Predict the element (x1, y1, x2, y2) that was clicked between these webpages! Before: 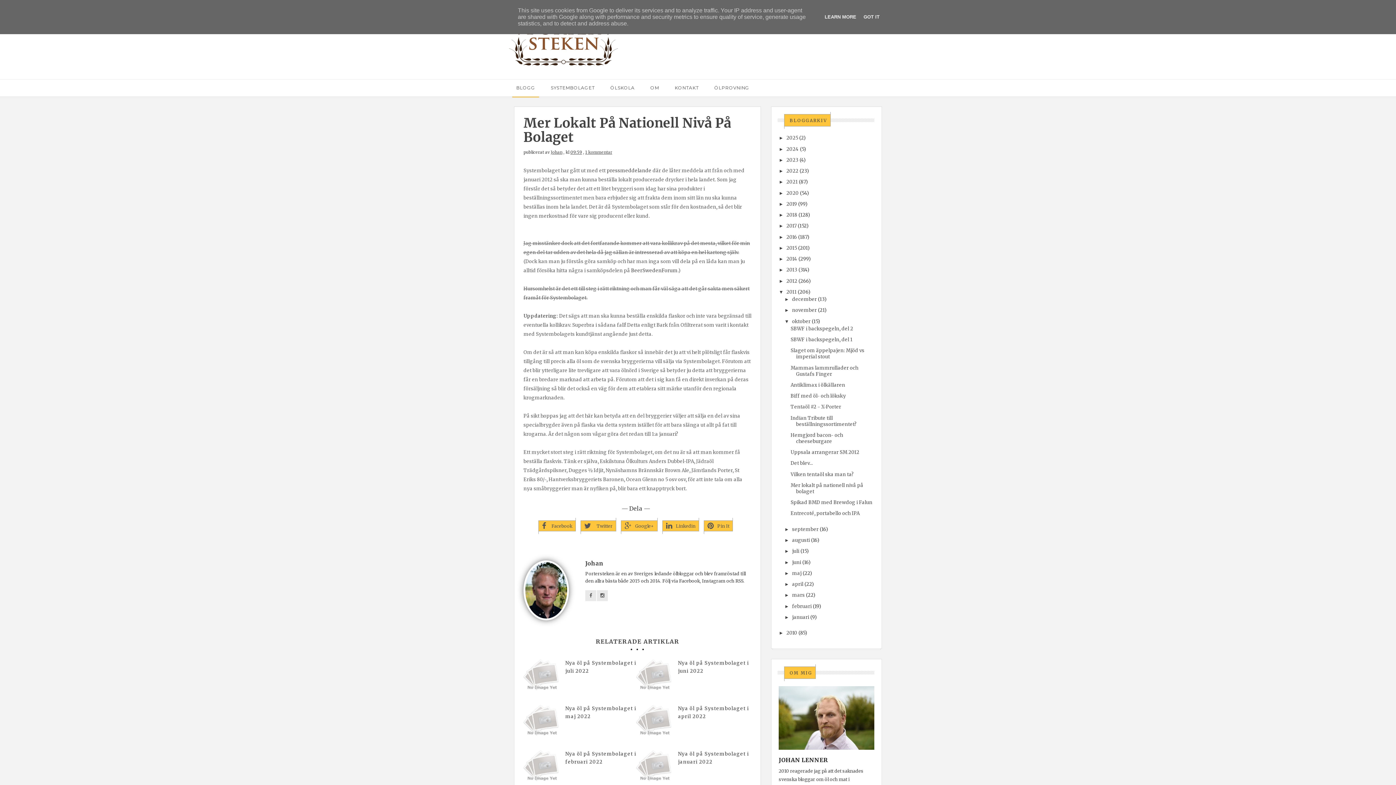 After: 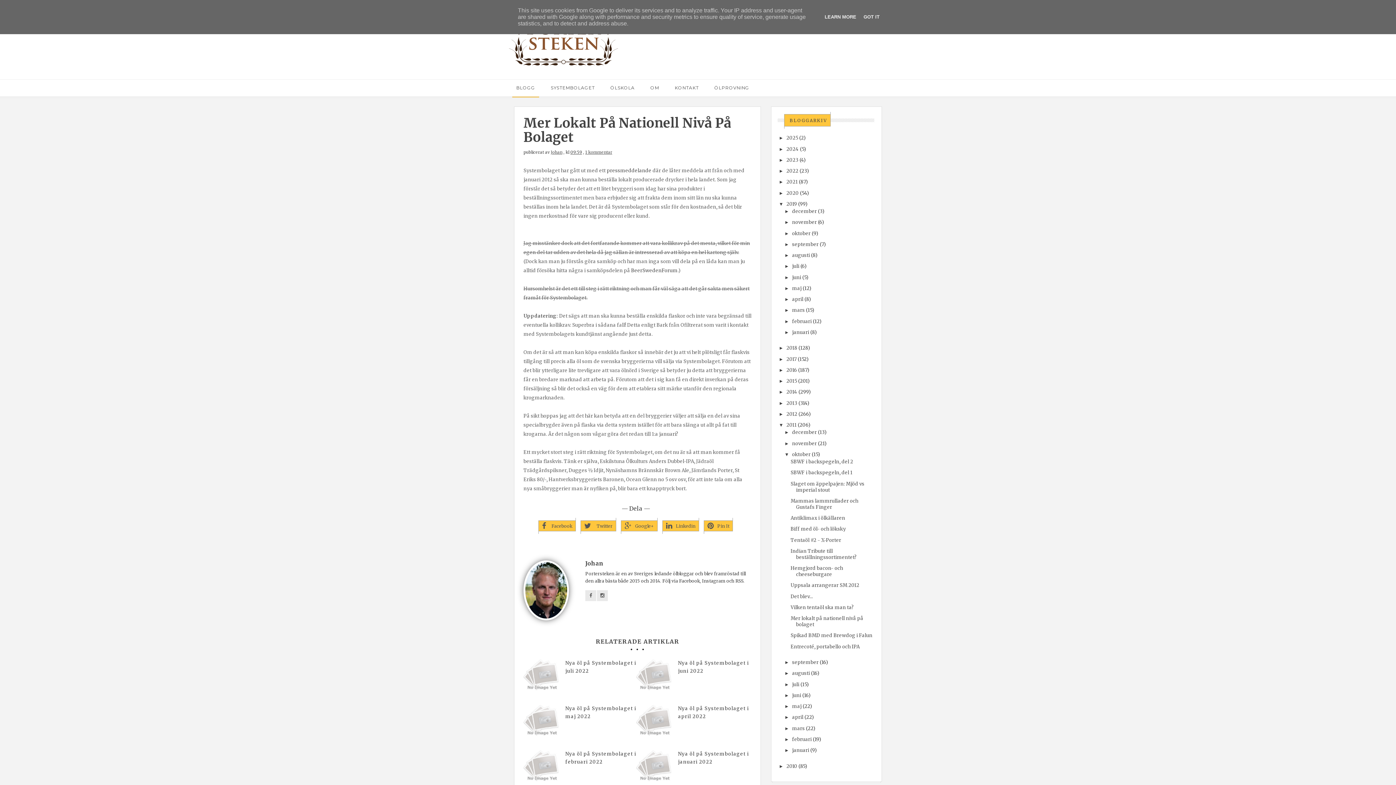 Action: bbox: (778, 201, 786, 206) label: ►  